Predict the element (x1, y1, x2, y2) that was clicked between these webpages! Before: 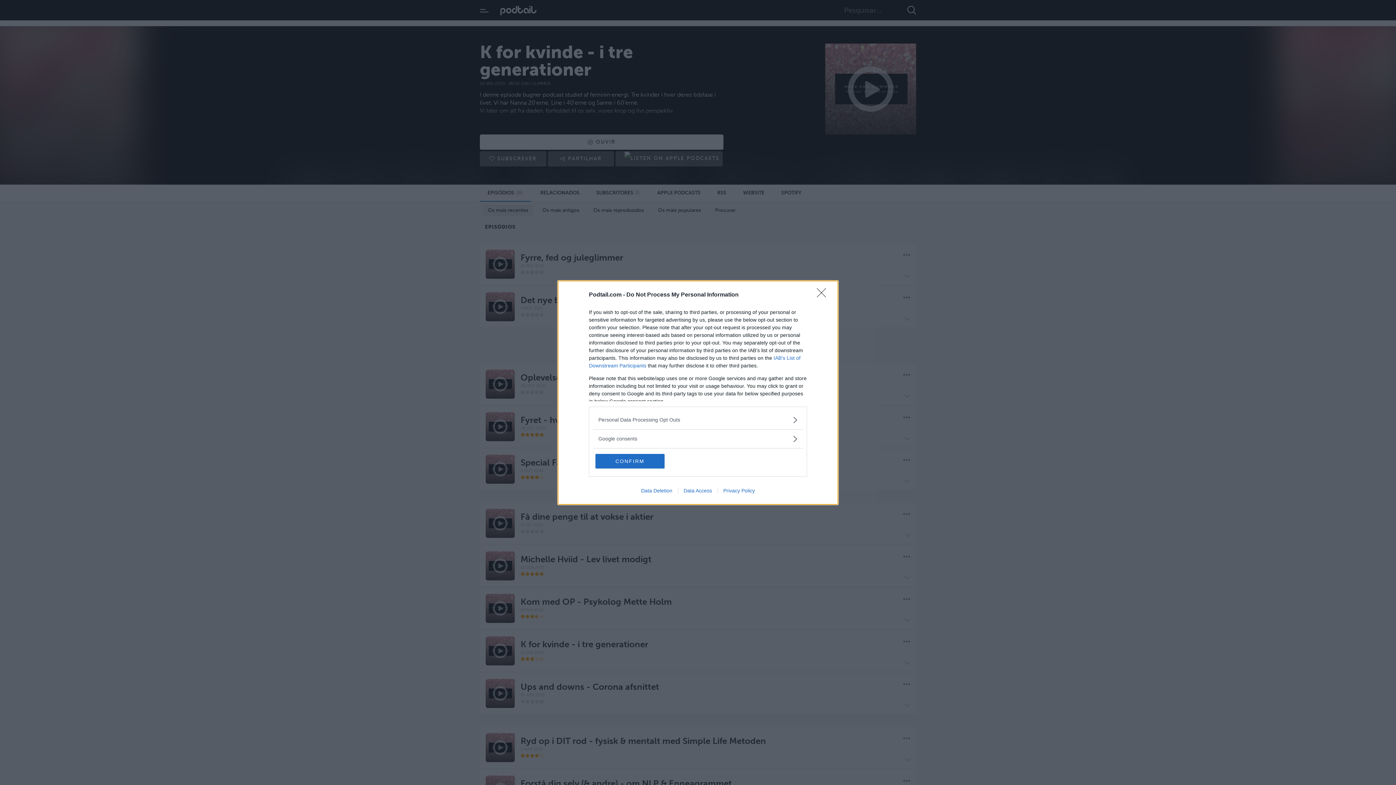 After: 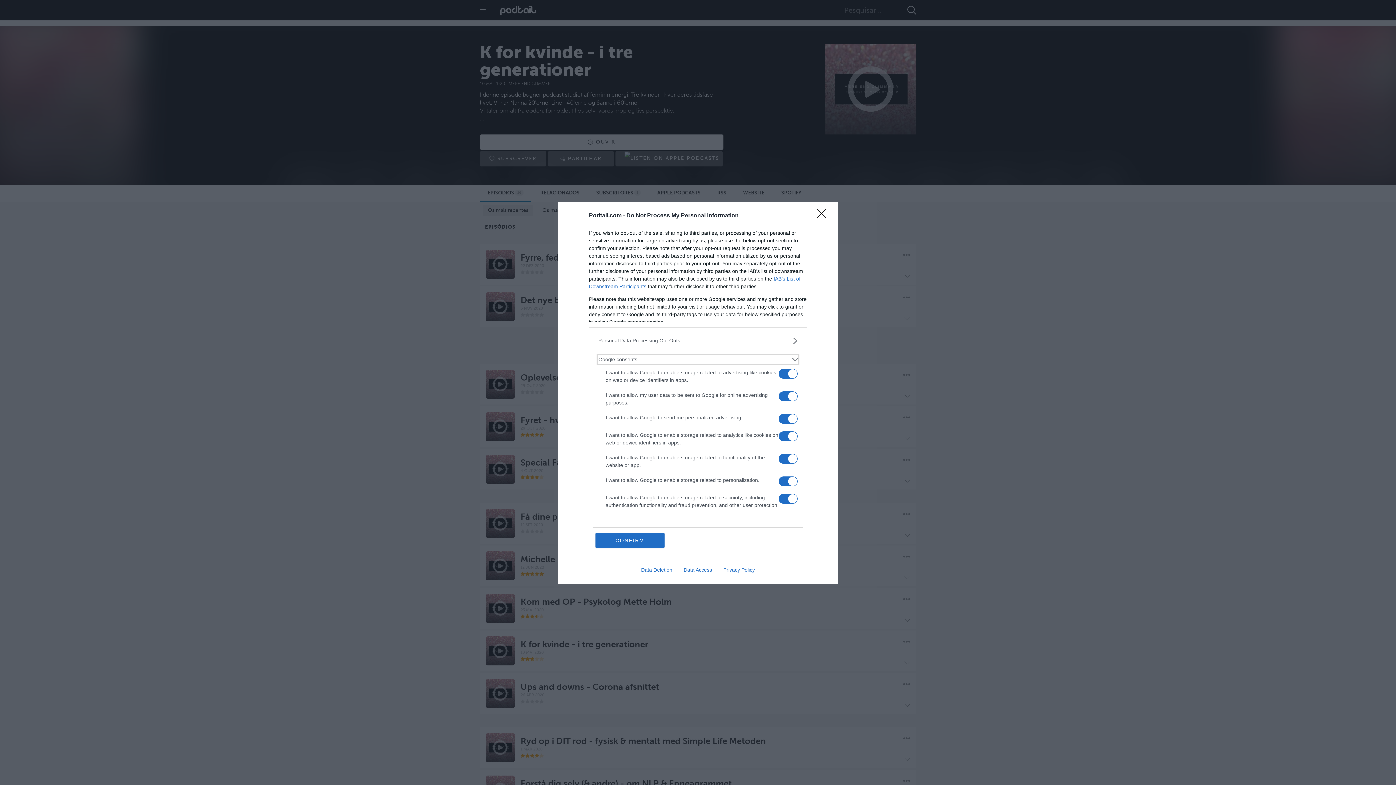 Action: bbox: (598, 435, 797, 442) label: Google consents